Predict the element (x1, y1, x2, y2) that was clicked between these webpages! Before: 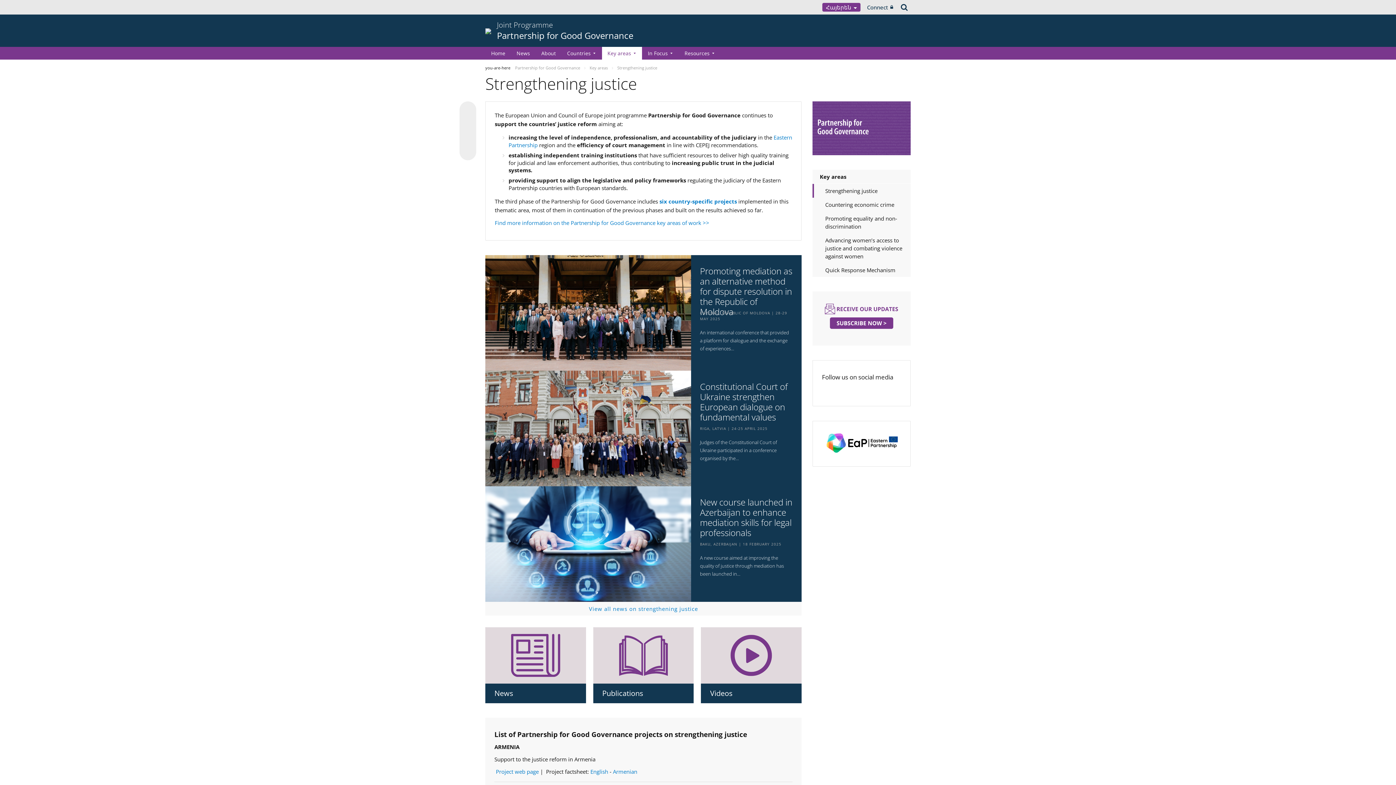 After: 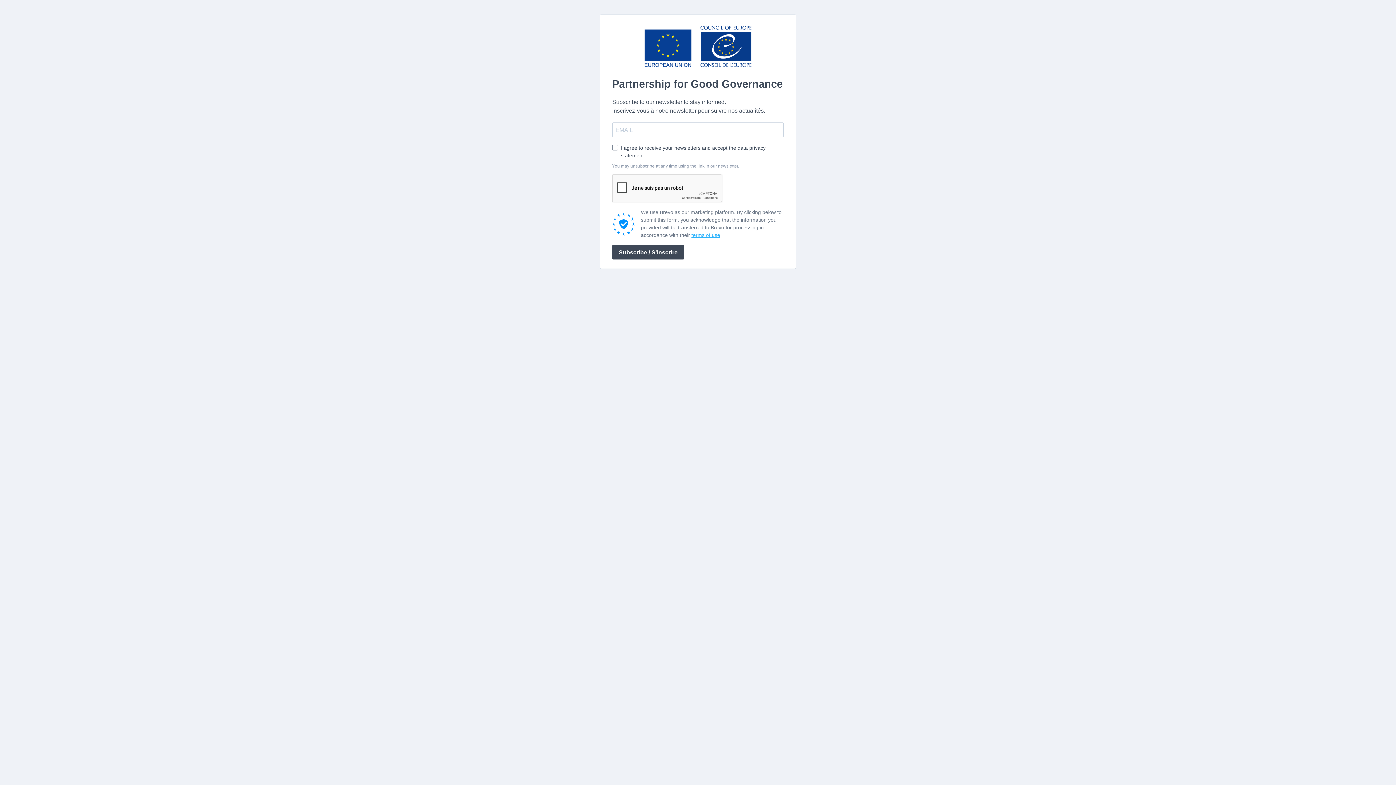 Action: bbox: (821, 300, 901, 333)